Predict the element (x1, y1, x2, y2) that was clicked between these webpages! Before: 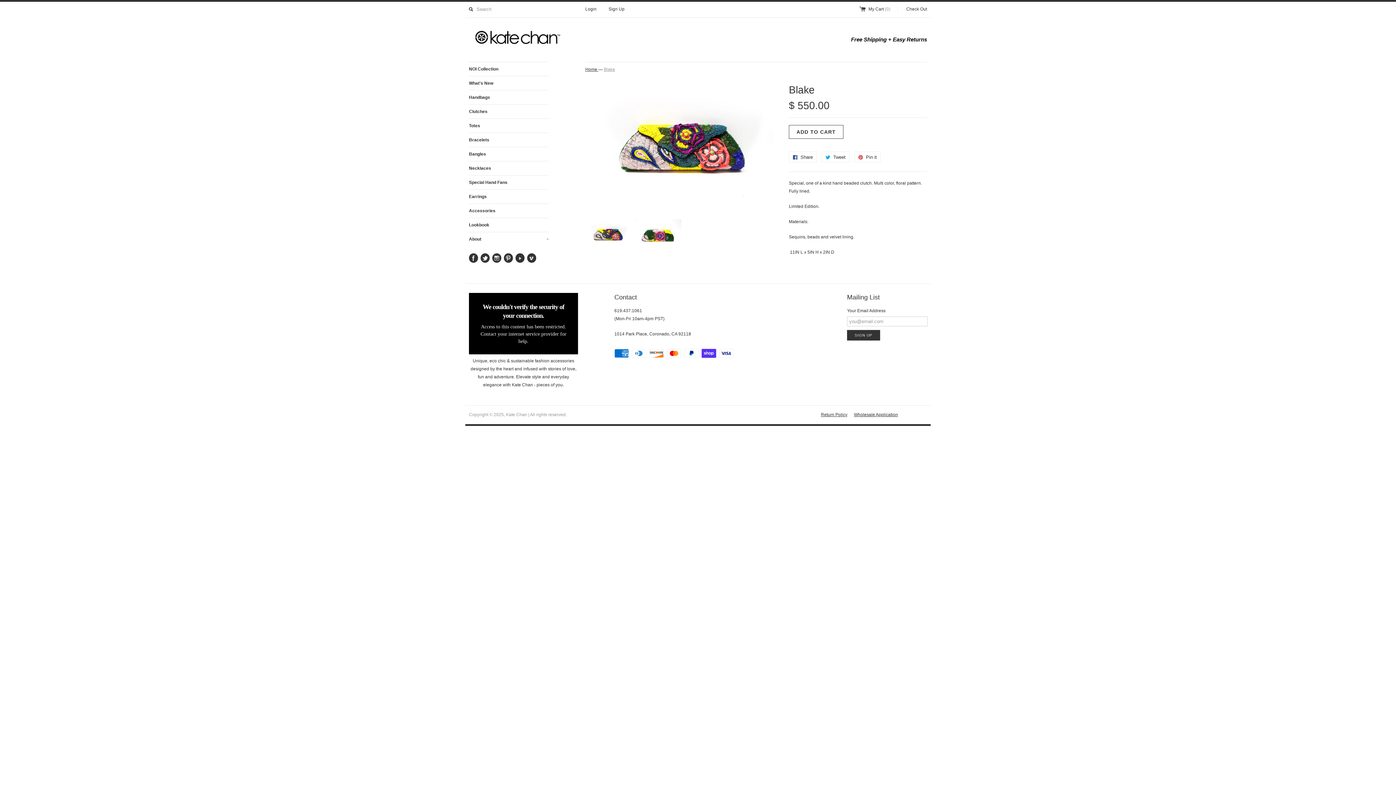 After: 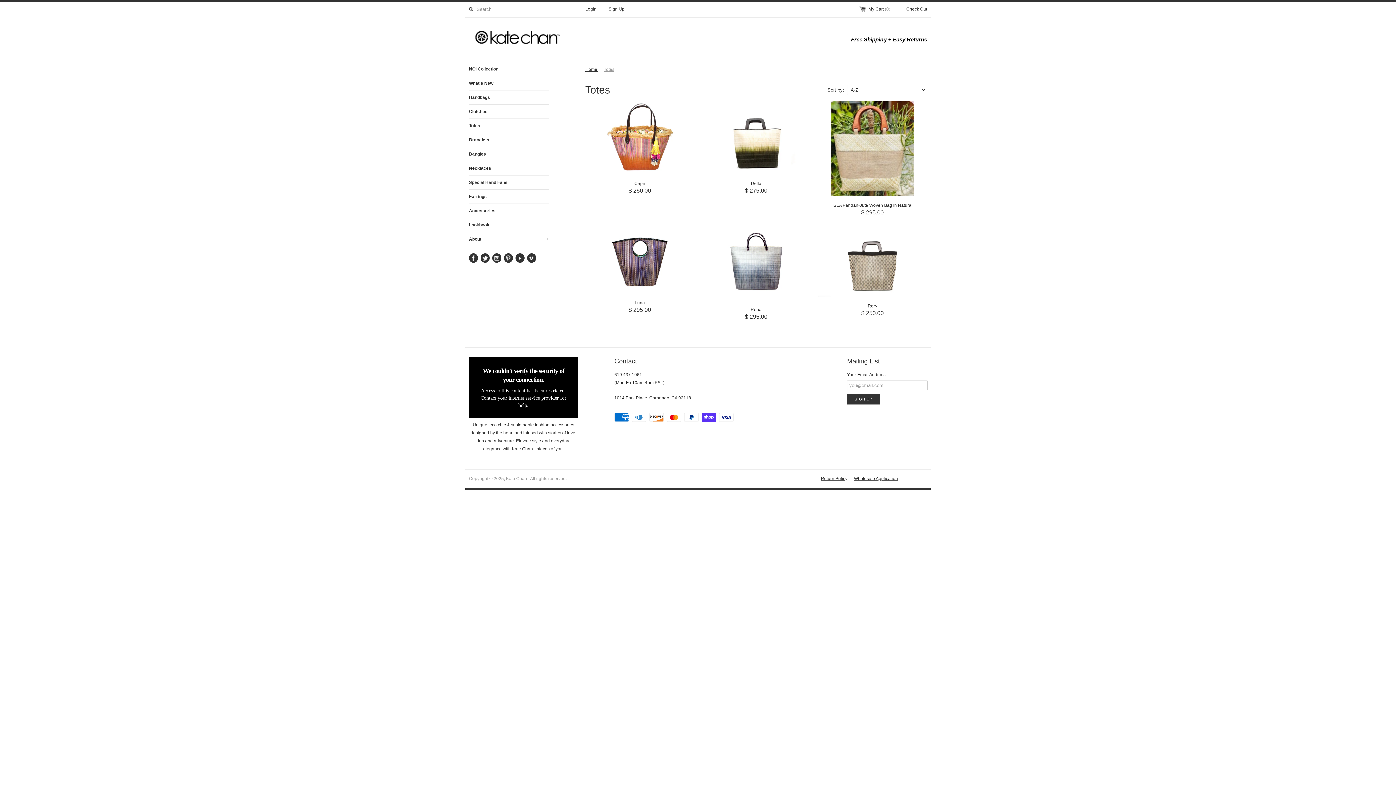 Action: label: Totes bbox: (469, 118, 549, 132)